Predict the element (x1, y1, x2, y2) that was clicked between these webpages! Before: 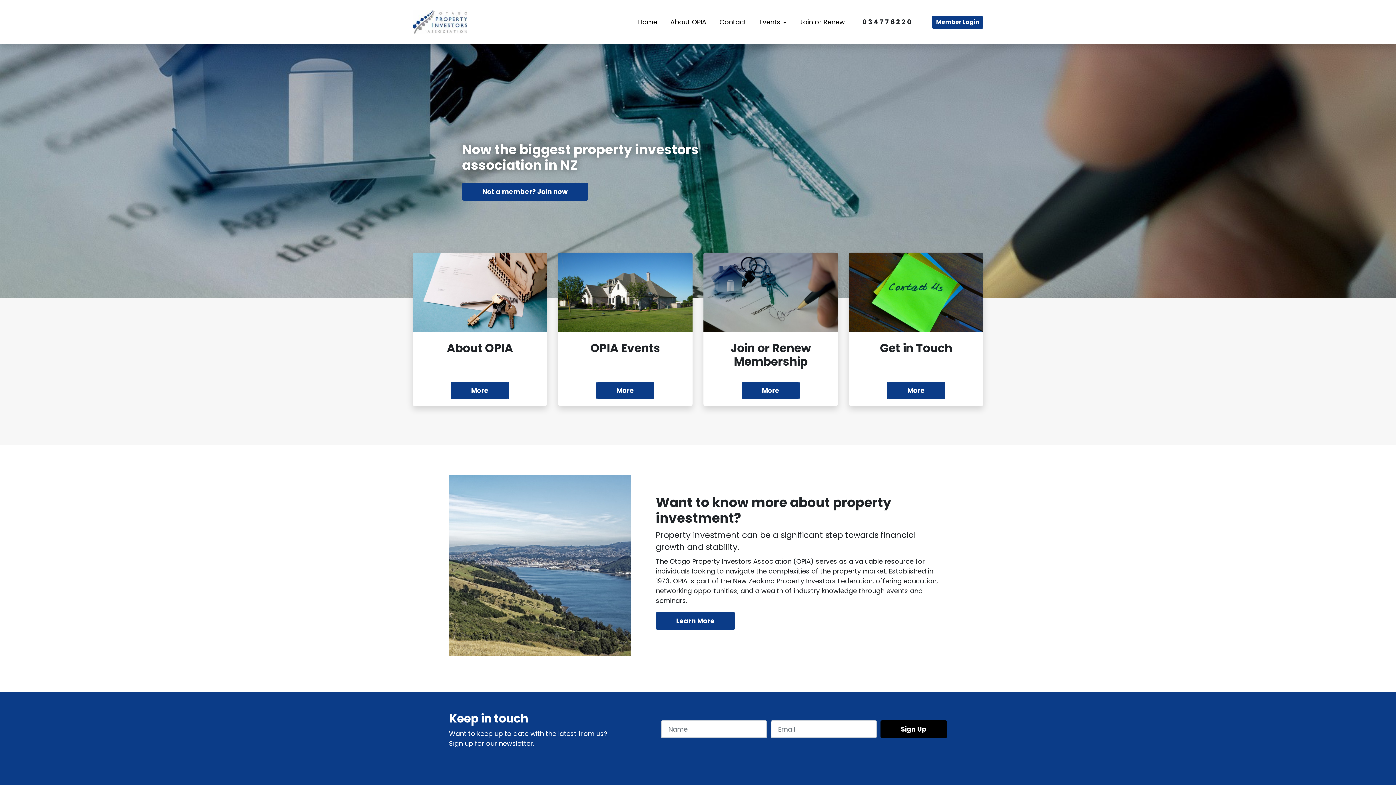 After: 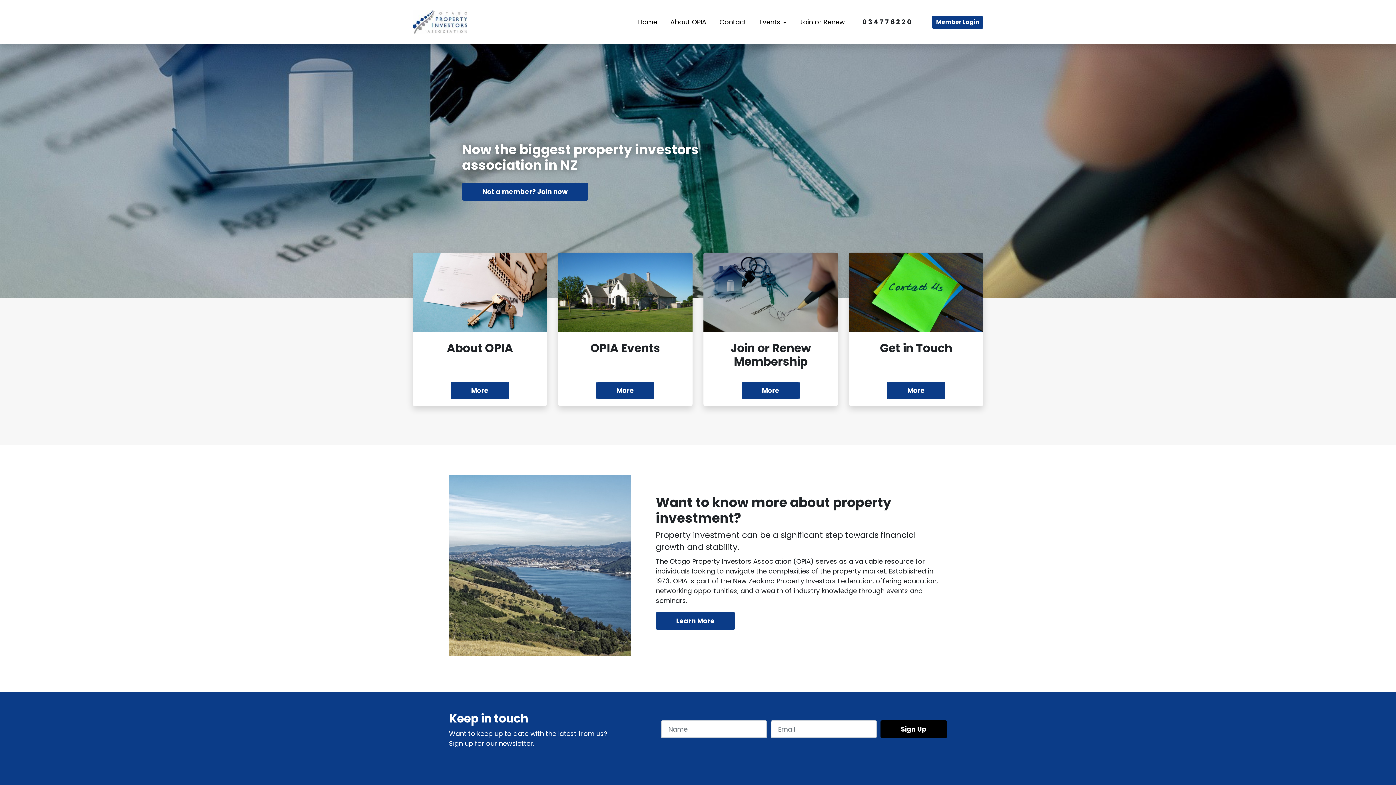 Action: label: 0 3 4 7 7 6 2 2 0 bbox: (862, 17, 911, 26)